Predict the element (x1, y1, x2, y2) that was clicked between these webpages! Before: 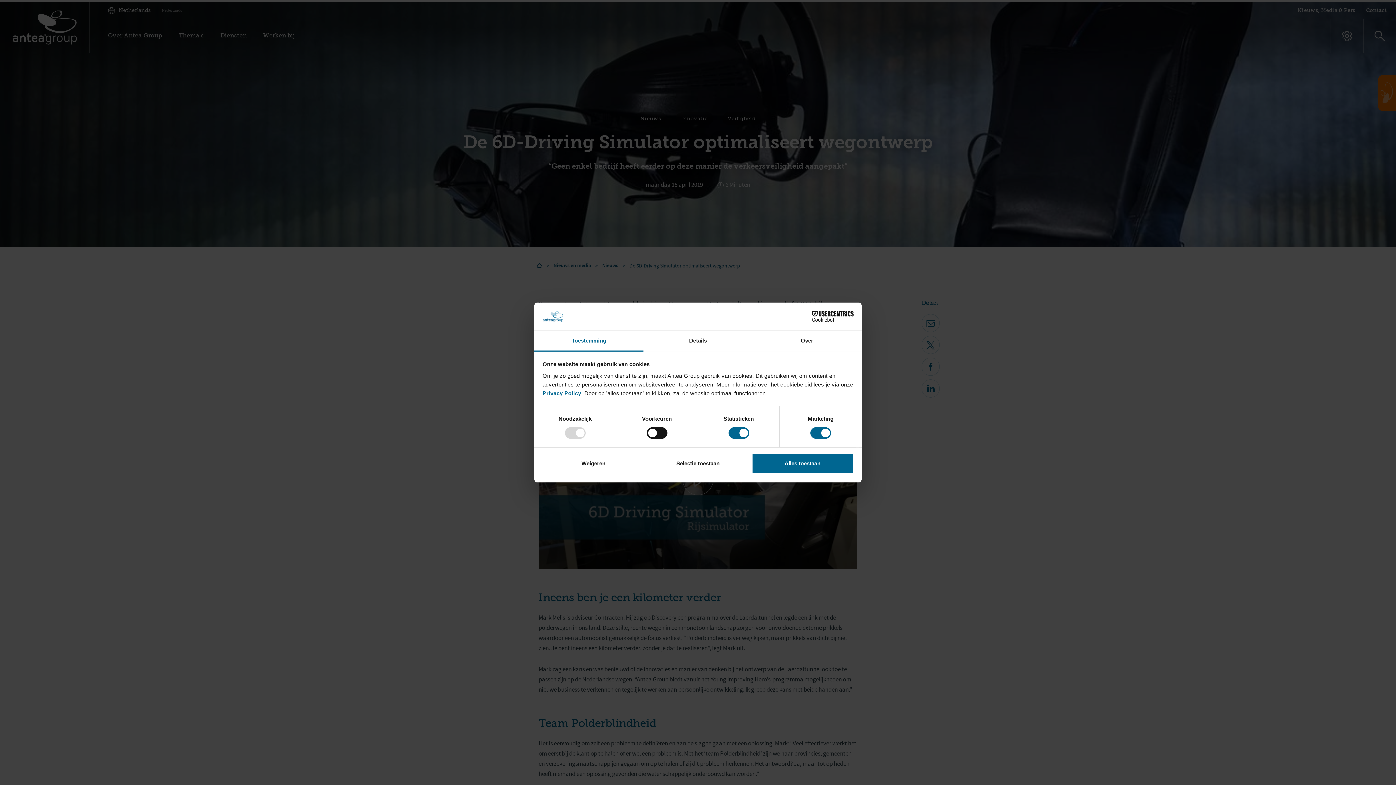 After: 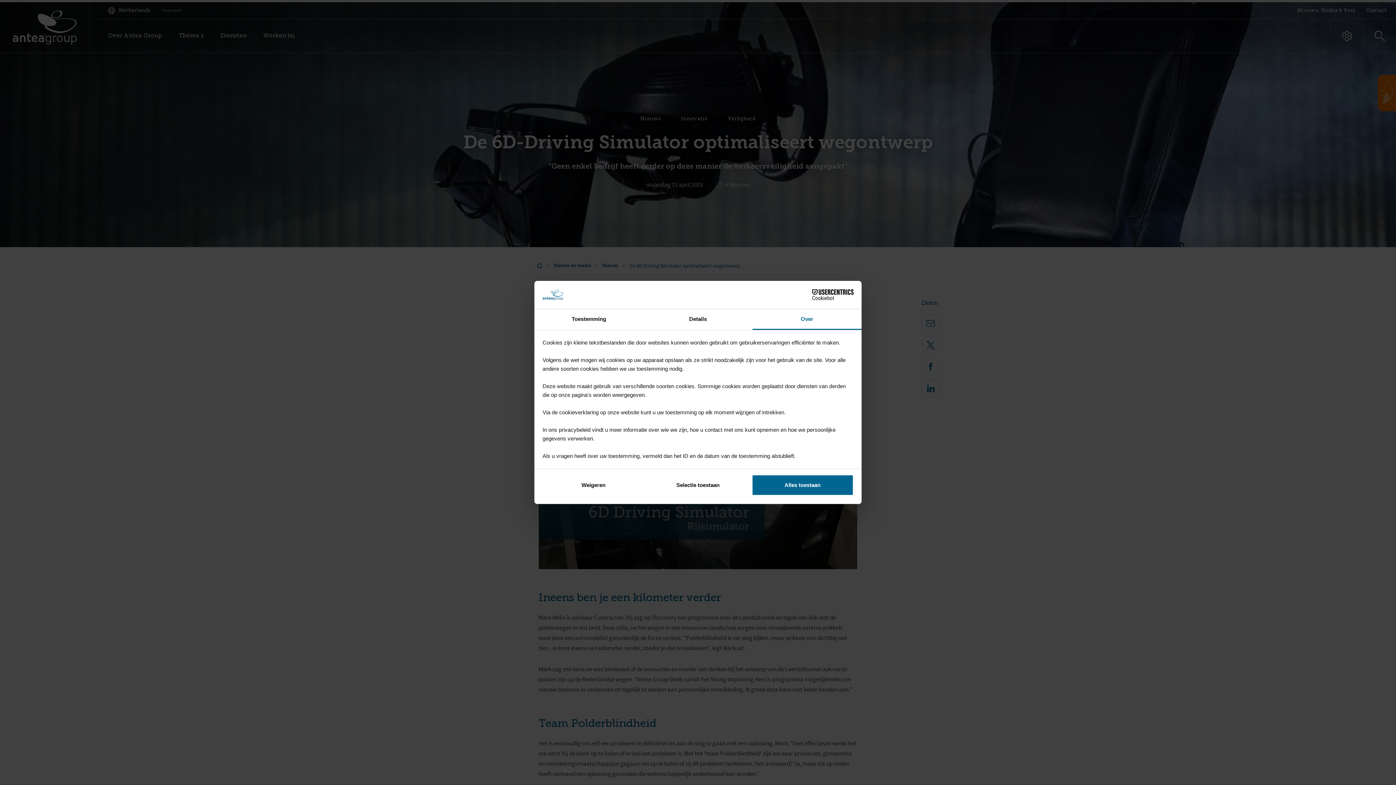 Action: bbox: (752, 331, 861, 351) label: Over